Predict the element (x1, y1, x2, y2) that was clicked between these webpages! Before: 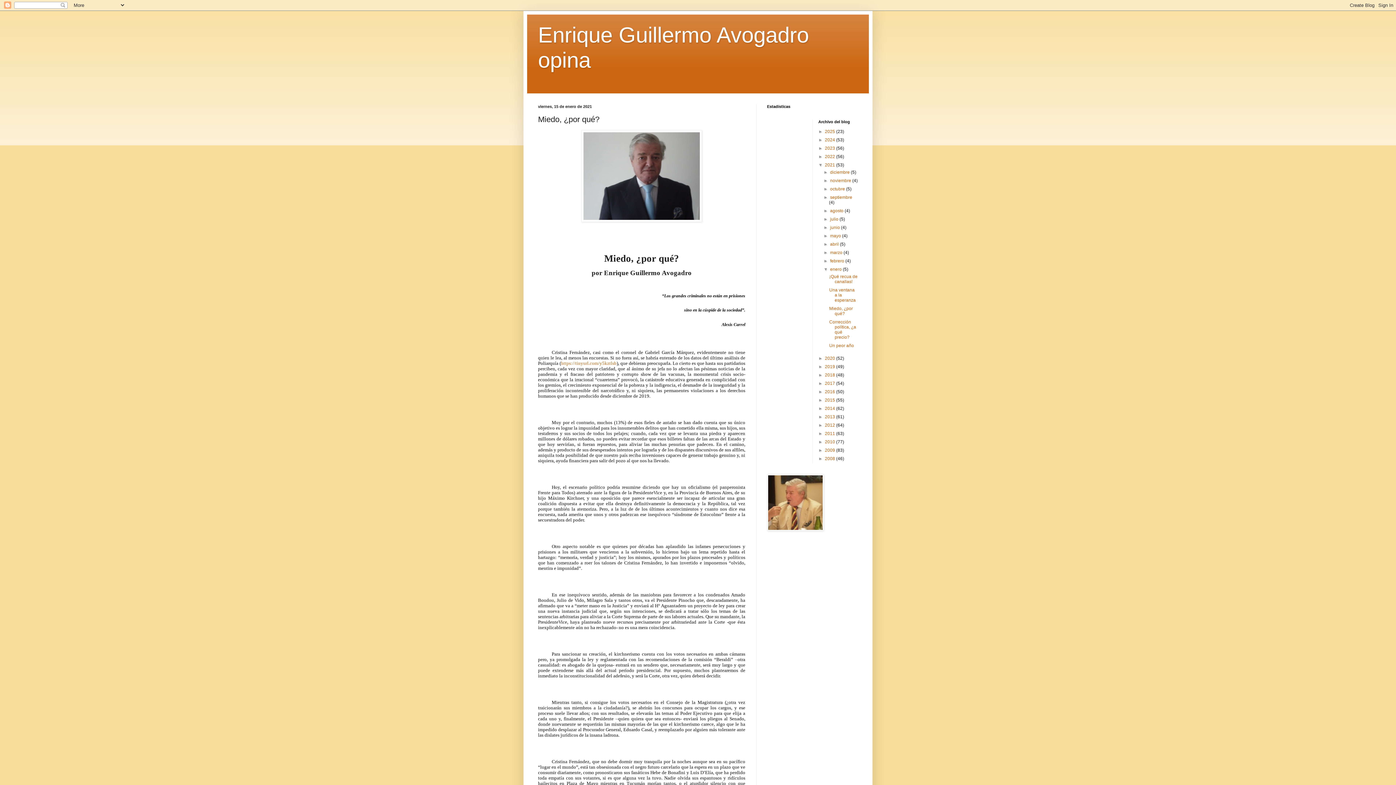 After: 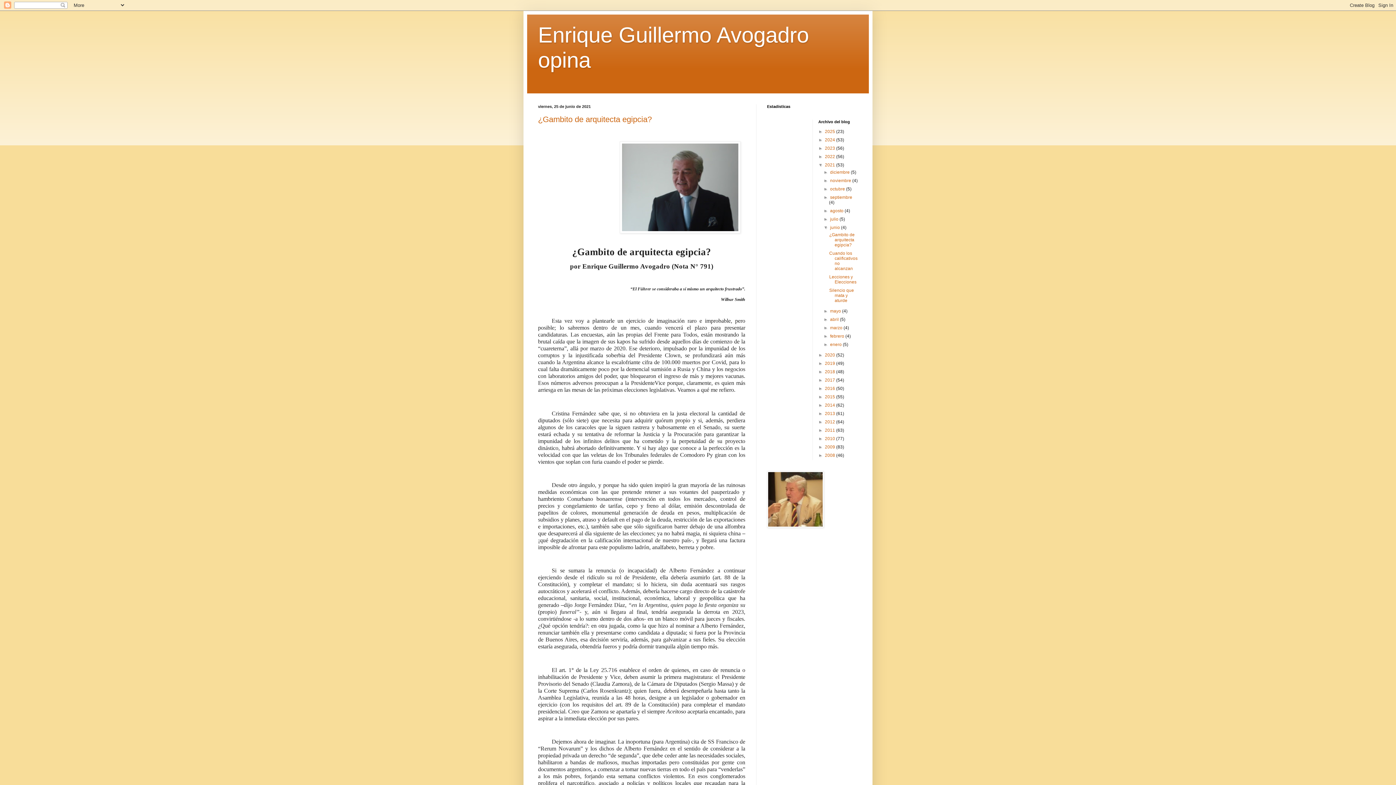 Action: bbox: (830, 225, 841, 230) label: junio 